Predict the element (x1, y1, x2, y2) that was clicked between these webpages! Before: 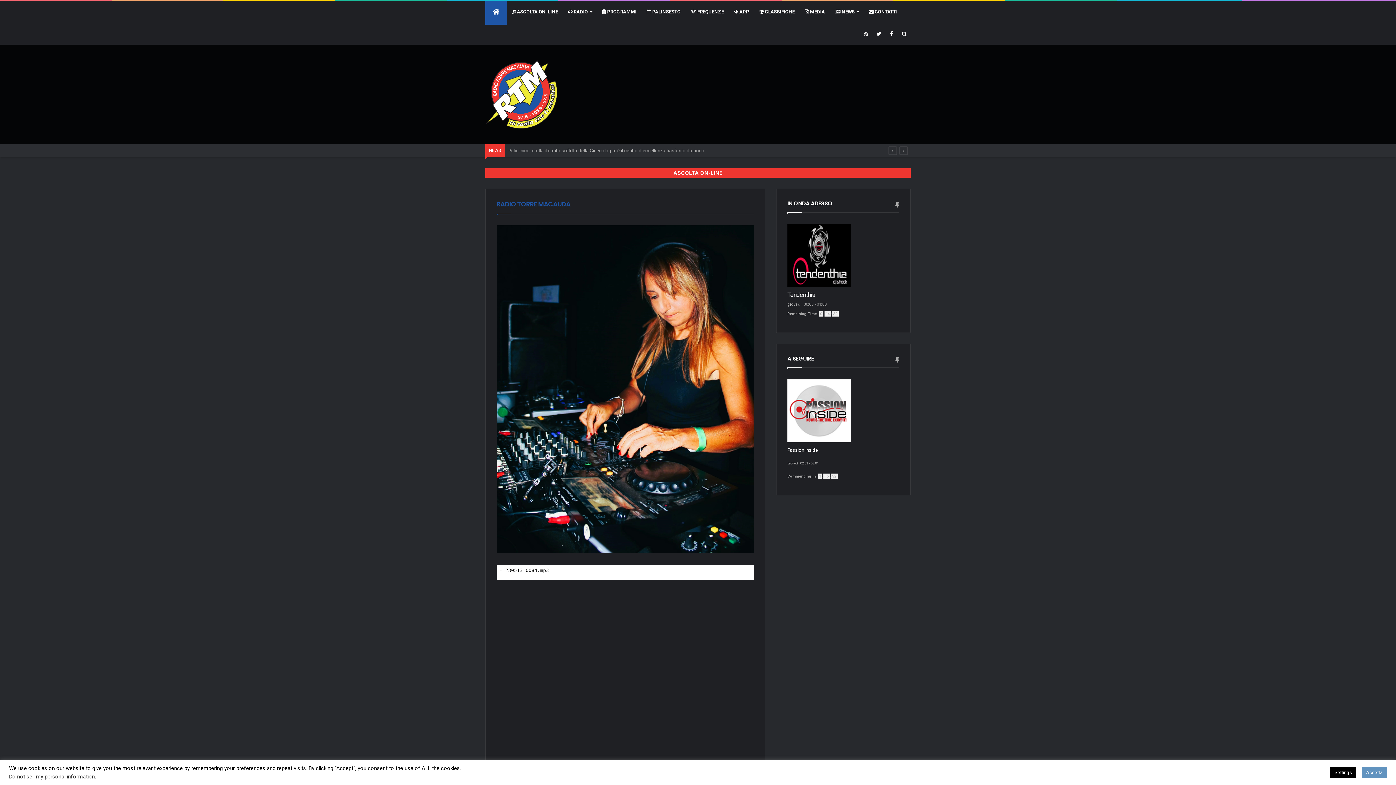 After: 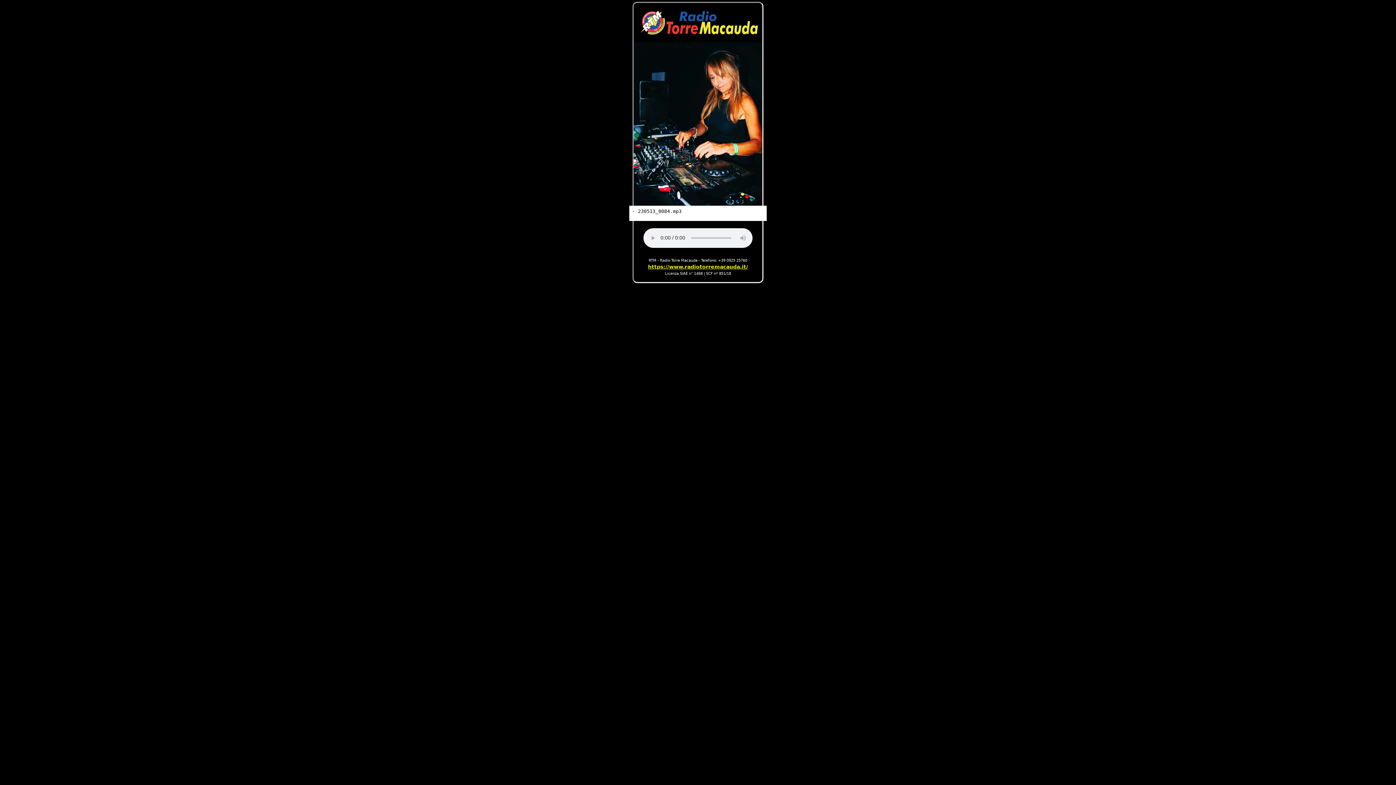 Action: bbox: (670, 169, 725, 176) label:   ASCOLTA ON-LINE  